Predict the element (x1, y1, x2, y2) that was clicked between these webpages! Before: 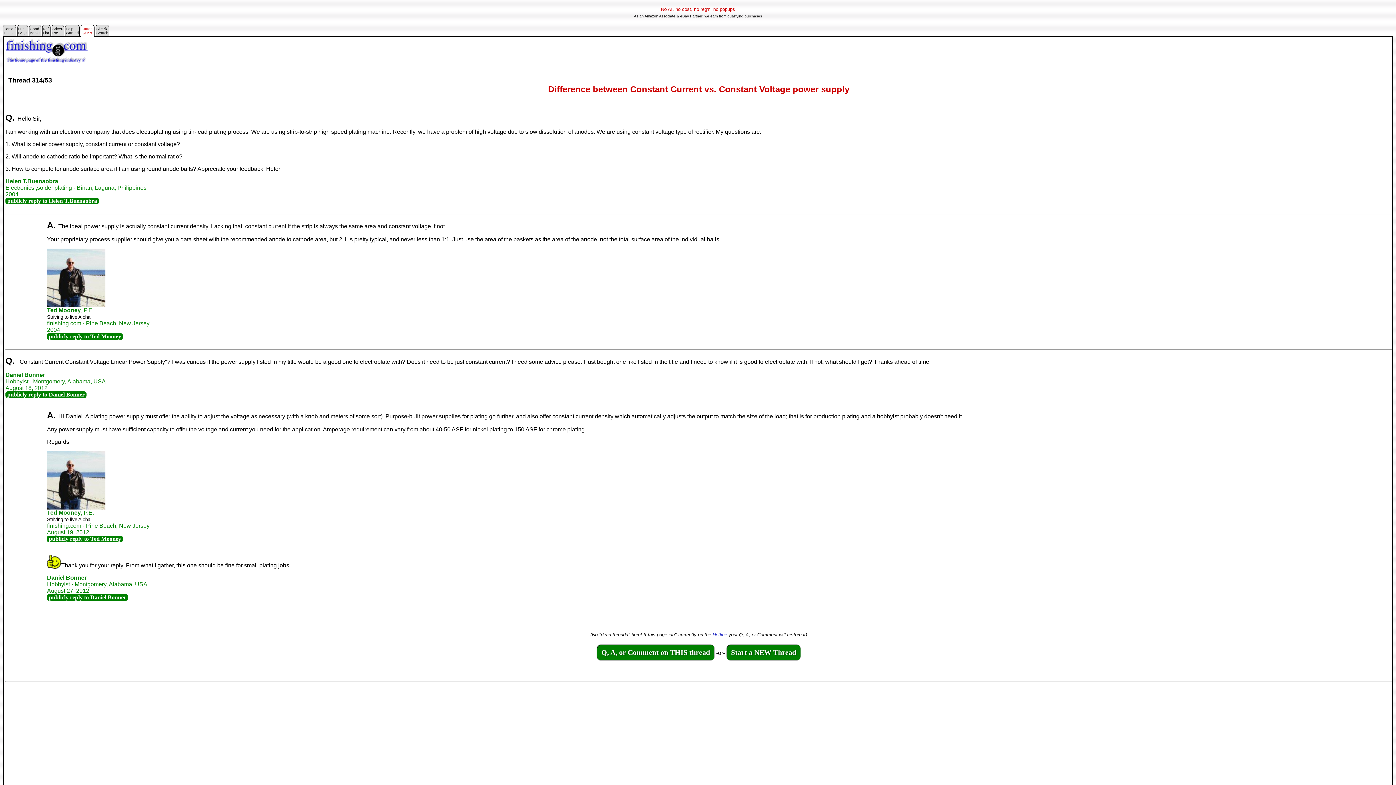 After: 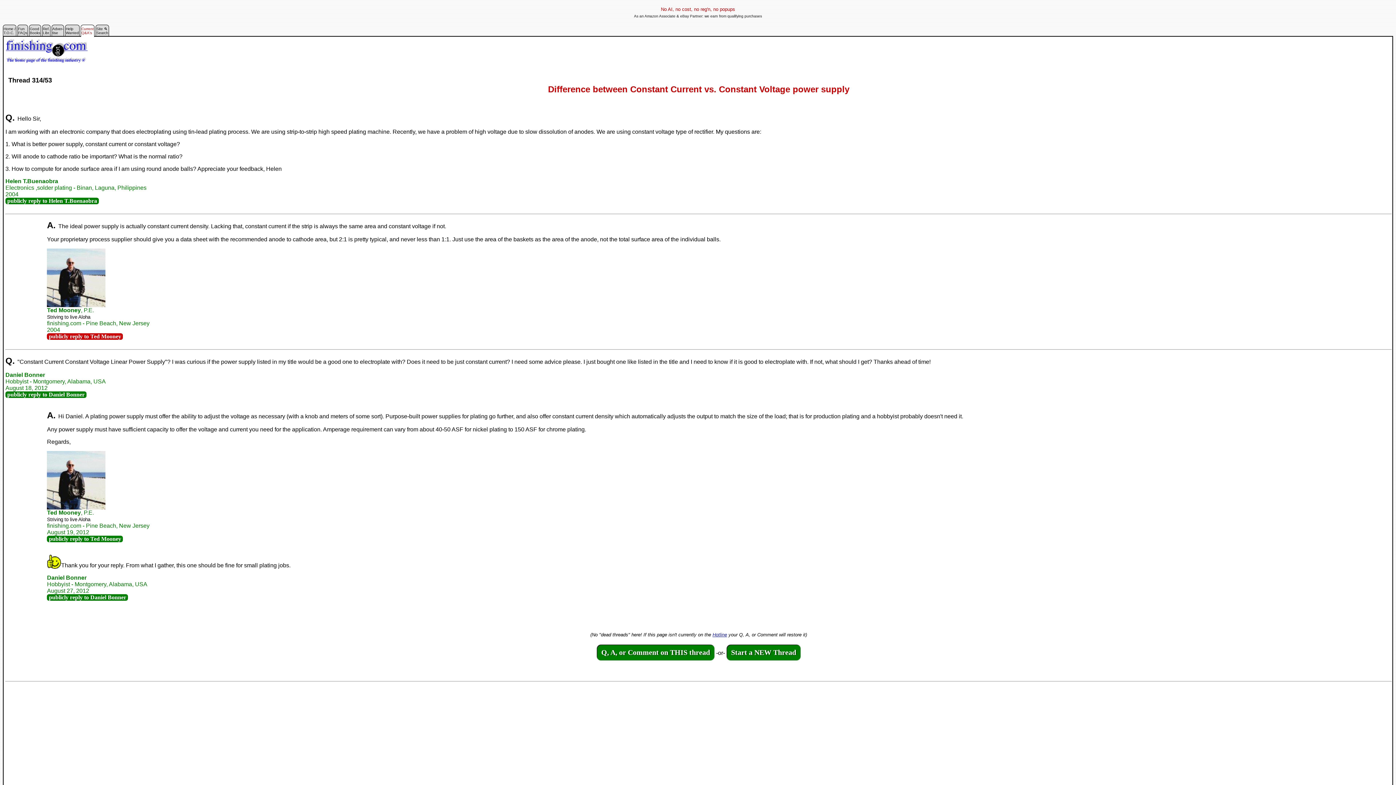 Action: label: publicly reply to Ted Mooney bbox: (47, 333, 123, 339)